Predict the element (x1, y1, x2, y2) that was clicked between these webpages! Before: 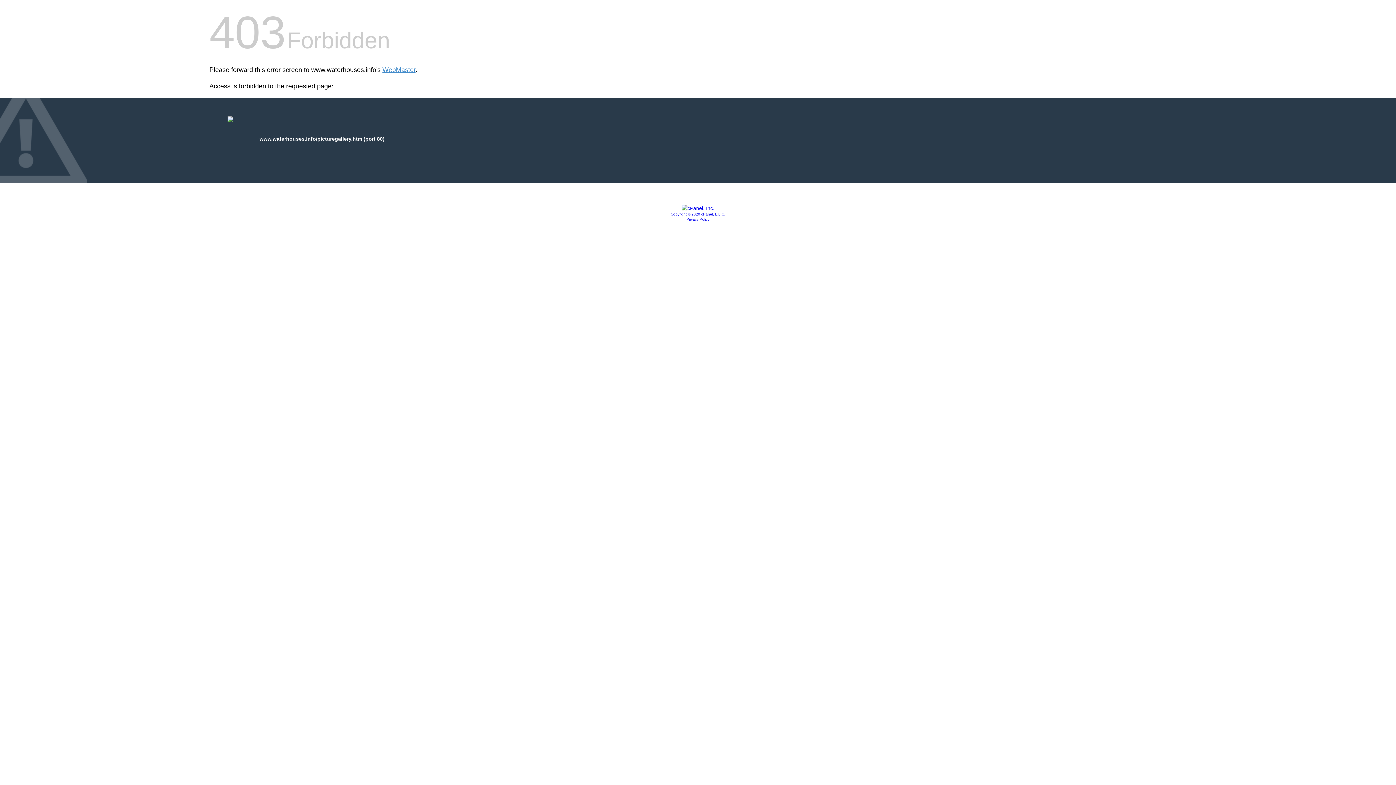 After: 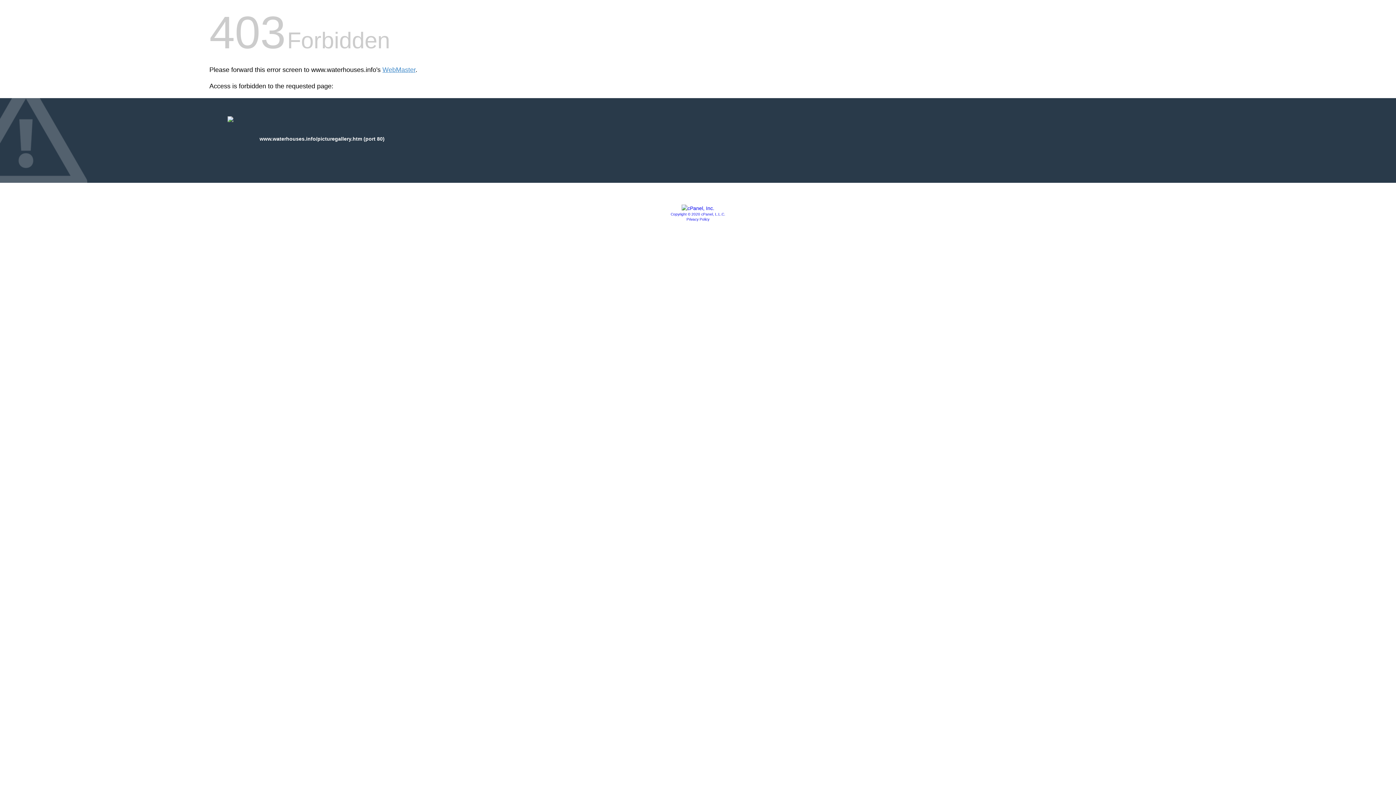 Action: bbox: (670, 212, 725, 216) label: Copyright © 2020 cPanel, L.L.C.